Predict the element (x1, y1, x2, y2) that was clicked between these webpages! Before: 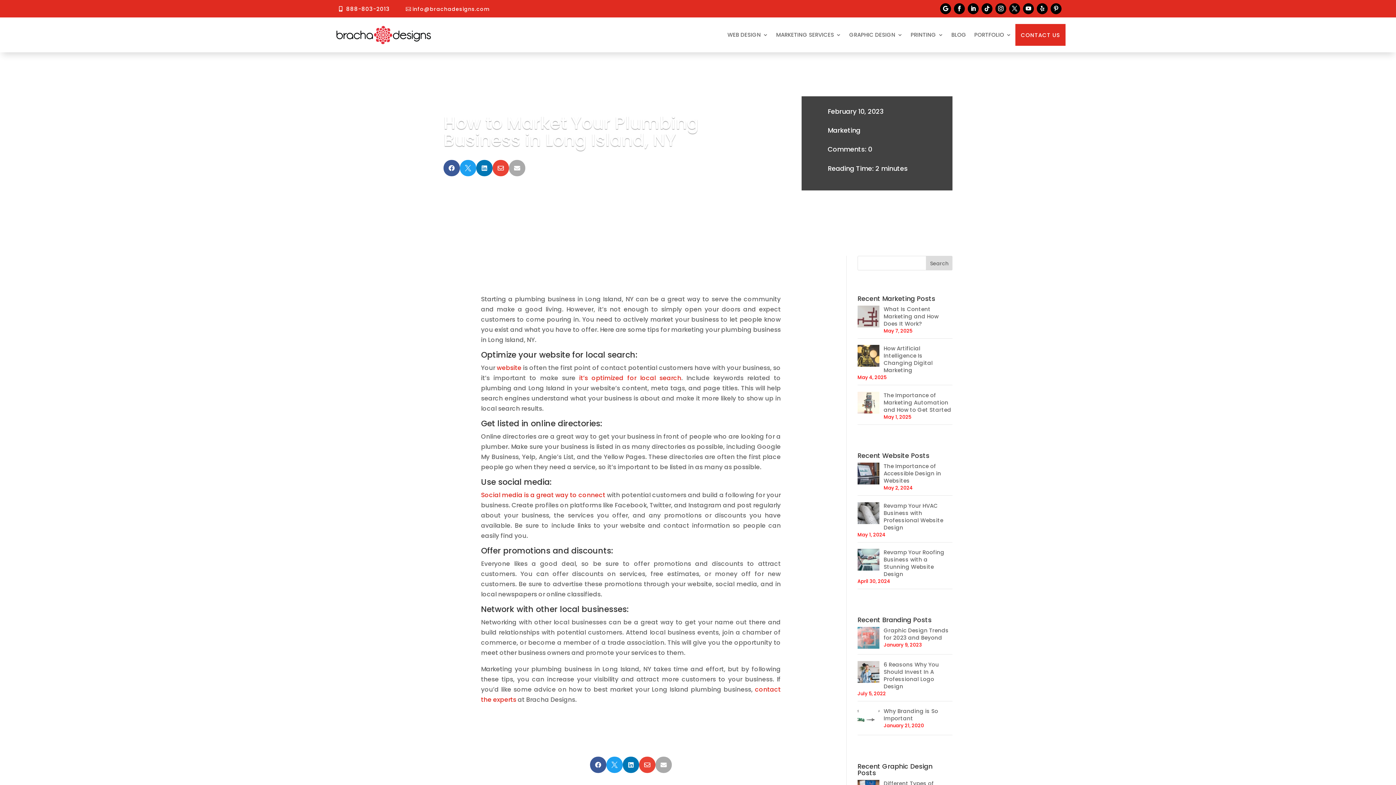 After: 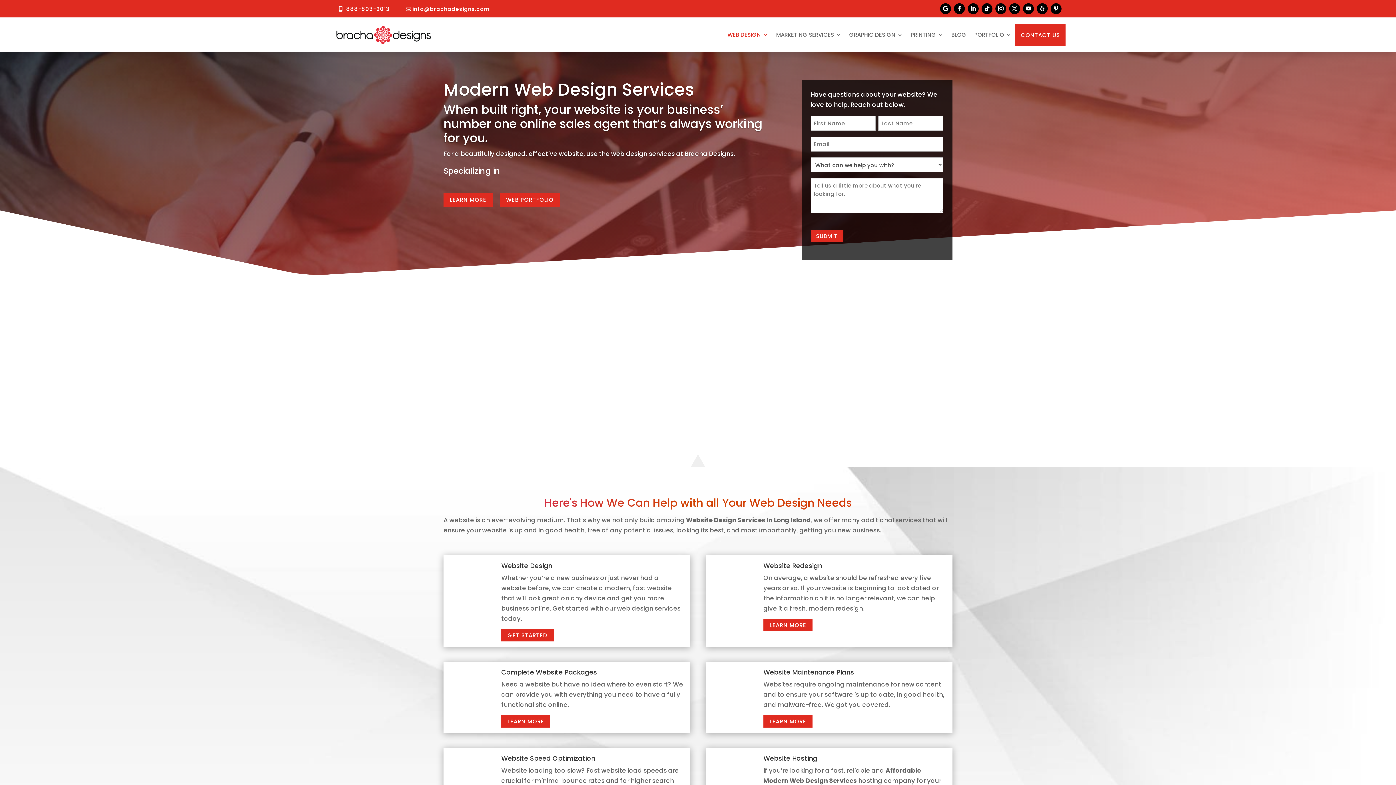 Action: label: website bbox: (496, 363, 521, 372)